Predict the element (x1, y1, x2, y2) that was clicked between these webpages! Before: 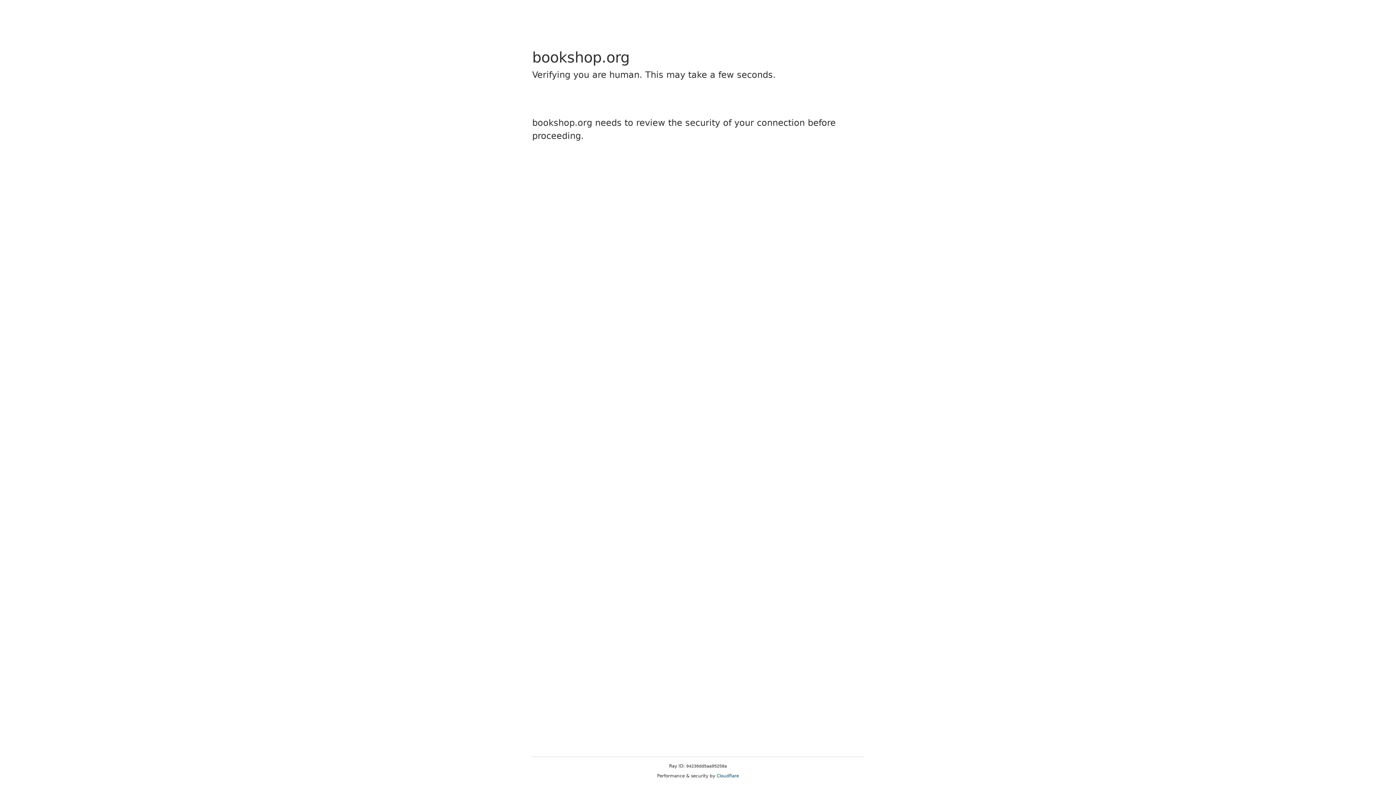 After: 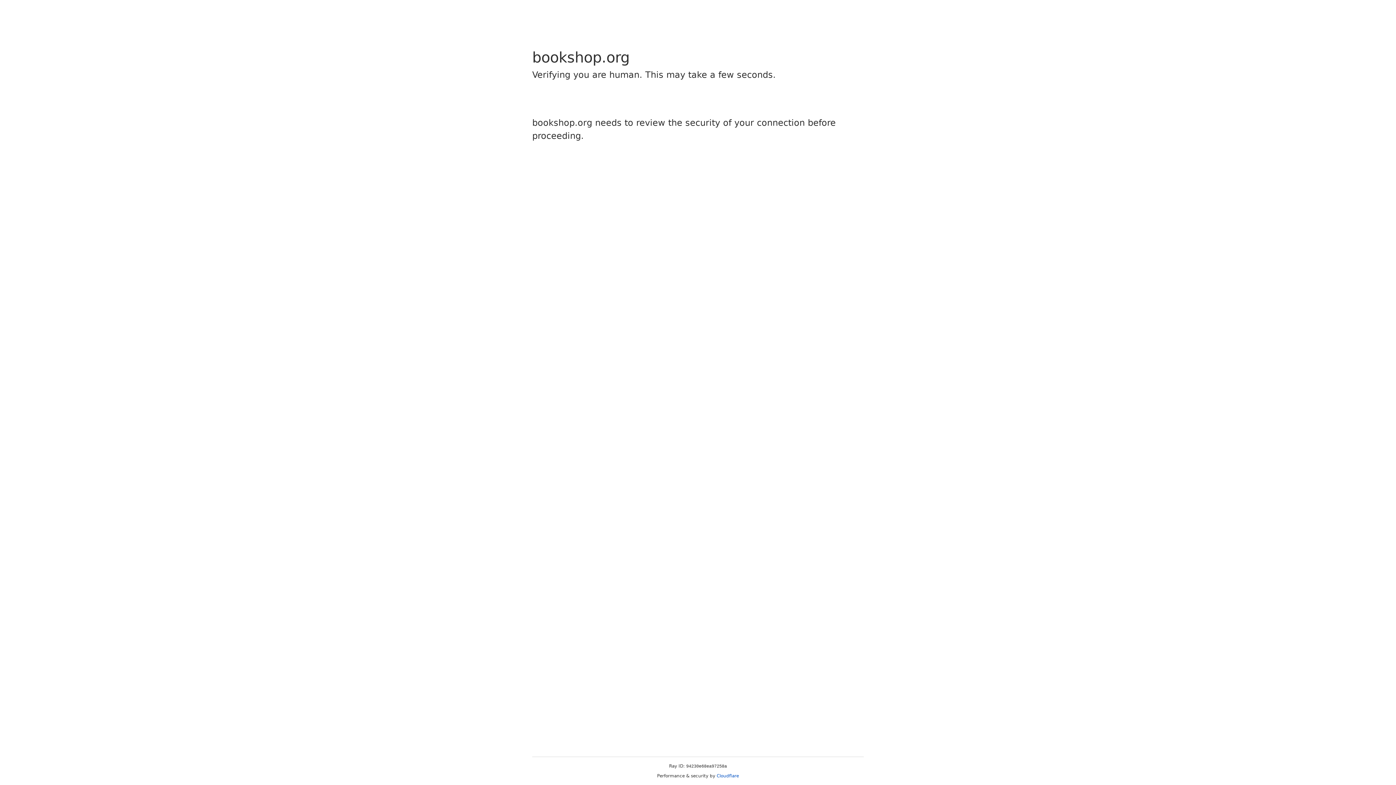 Action: bbox: (716, 773, 739, 778) label: Cloudflare